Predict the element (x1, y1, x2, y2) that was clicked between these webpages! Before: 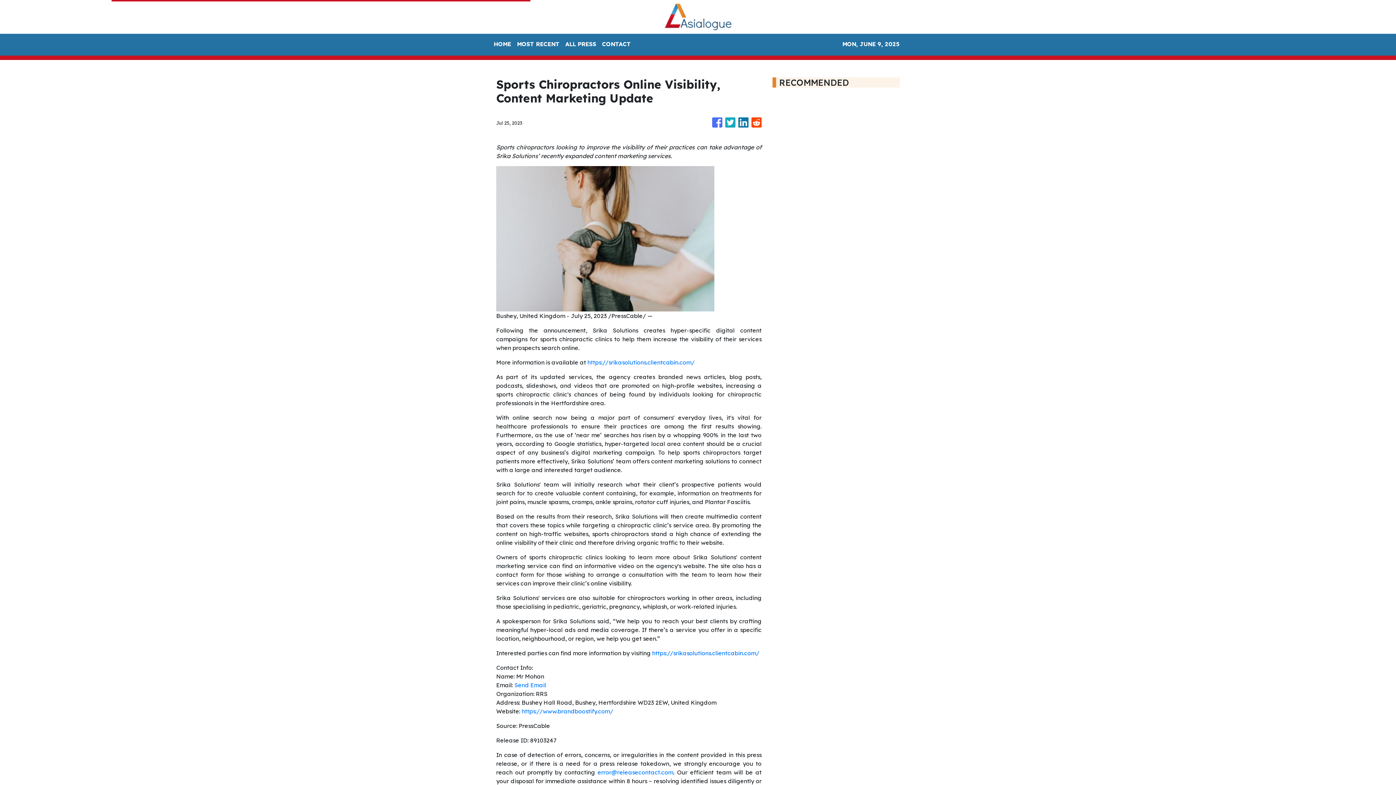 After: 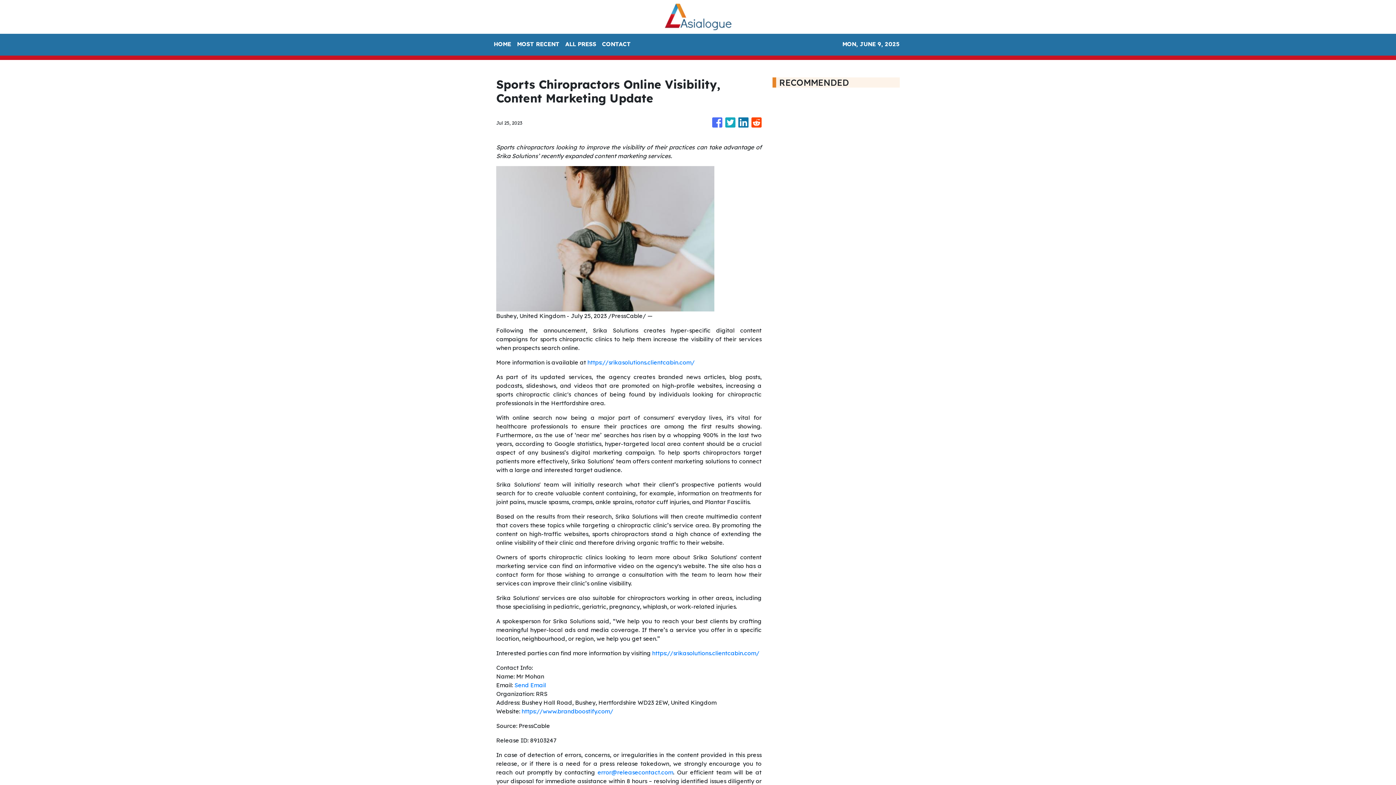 Action: label: Send Email bbox: (514, 681, 546, 689)